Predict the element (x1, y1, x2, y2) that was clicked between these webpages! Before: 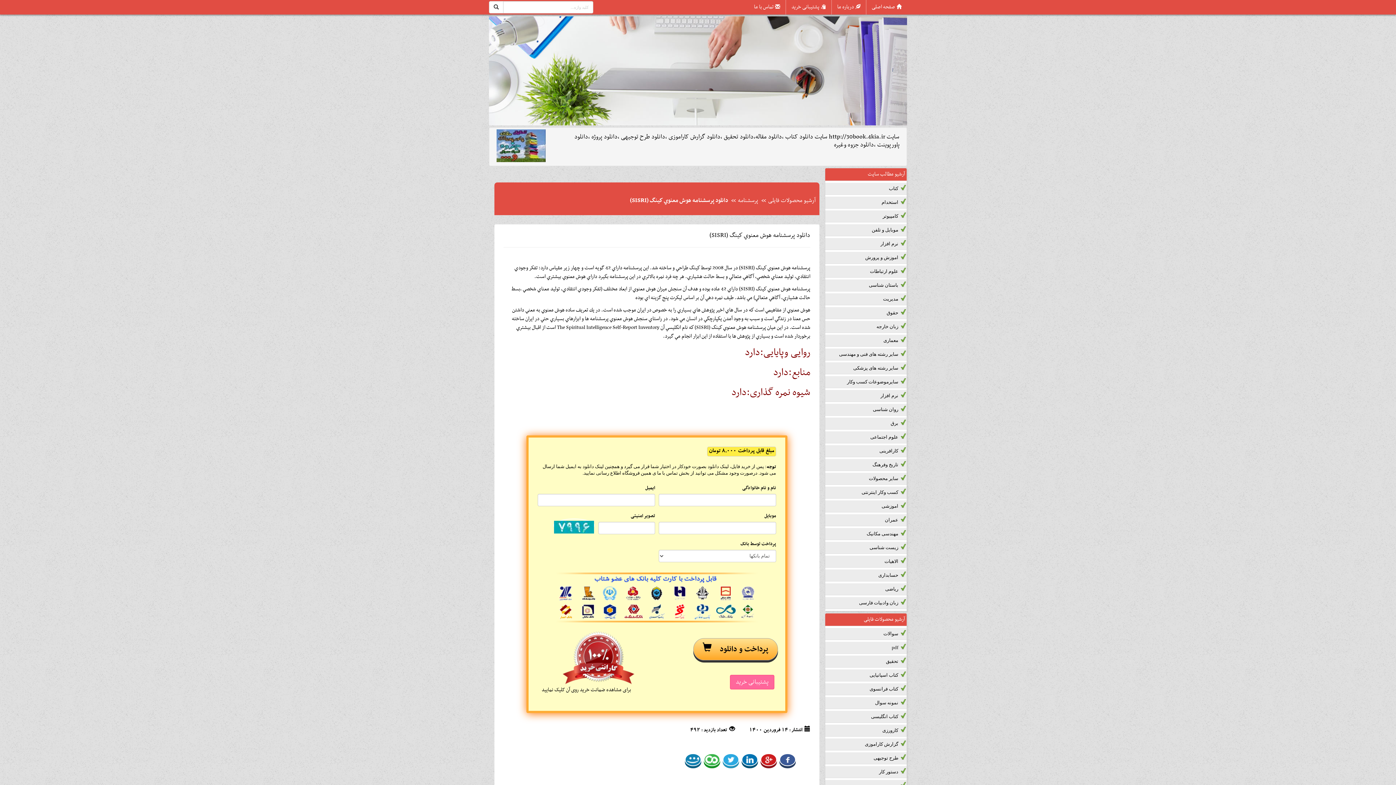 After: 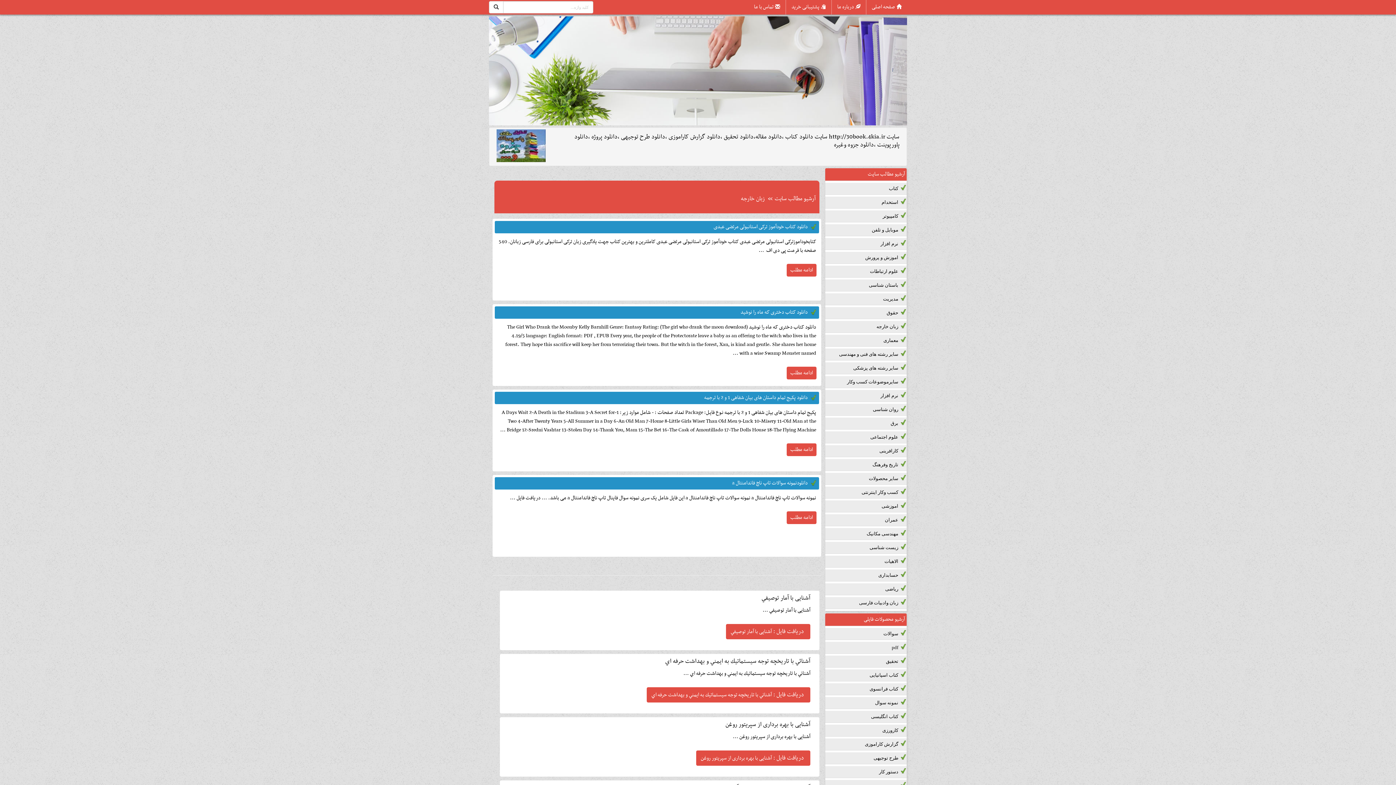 Action: bbox: (876, 324, 898, 329) label: زبان خارجه